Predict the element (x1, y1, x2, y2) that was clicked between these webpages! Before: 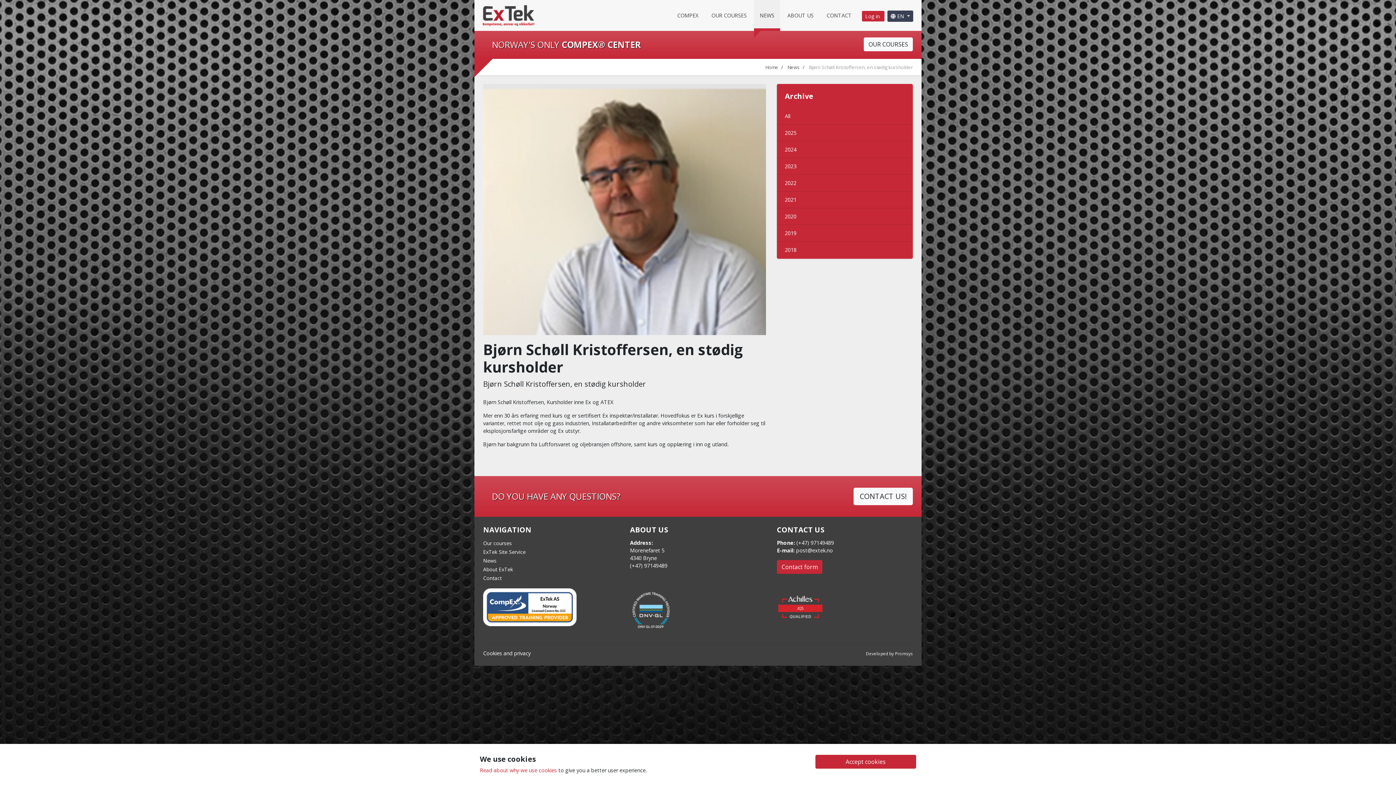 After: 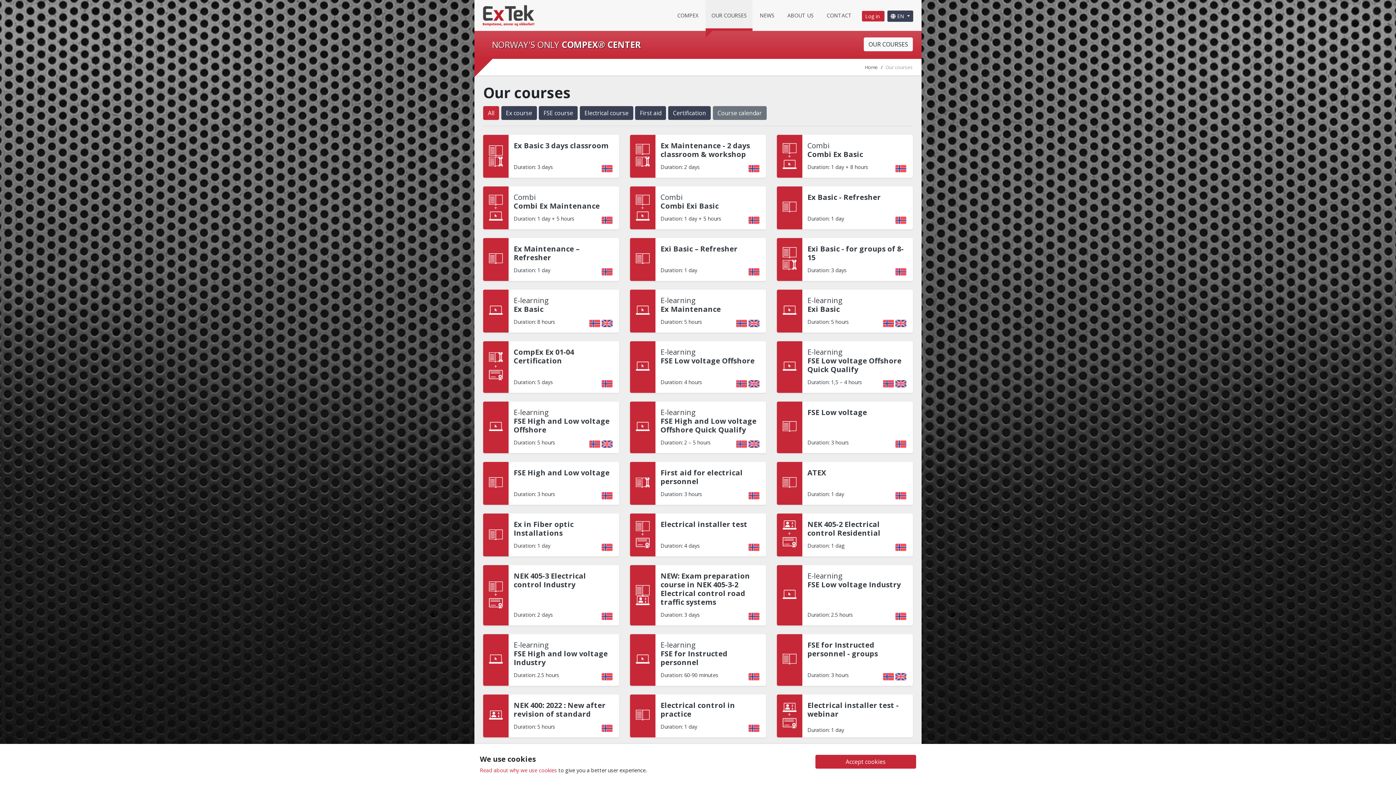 Action: bbox: (864, 37, 913, 51) label: OUR COURSES